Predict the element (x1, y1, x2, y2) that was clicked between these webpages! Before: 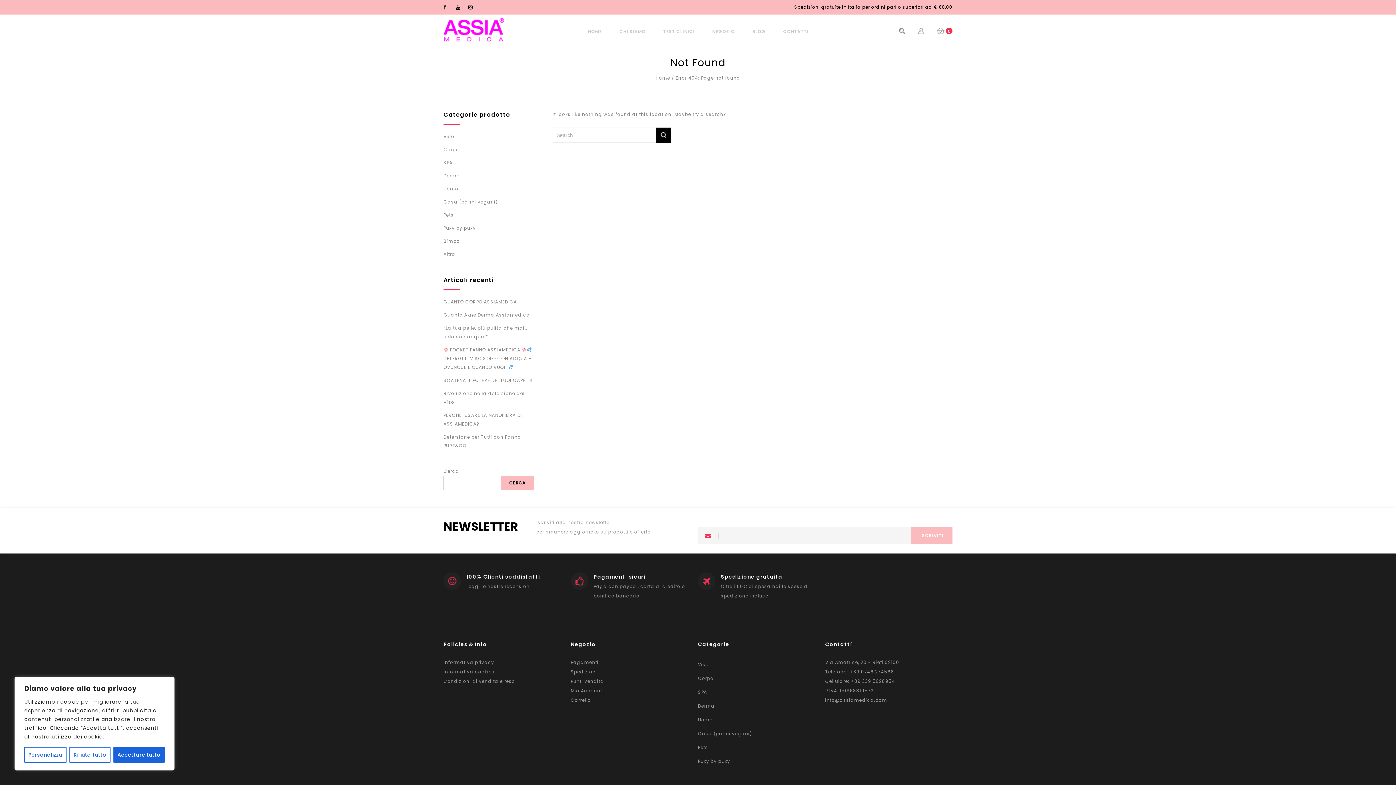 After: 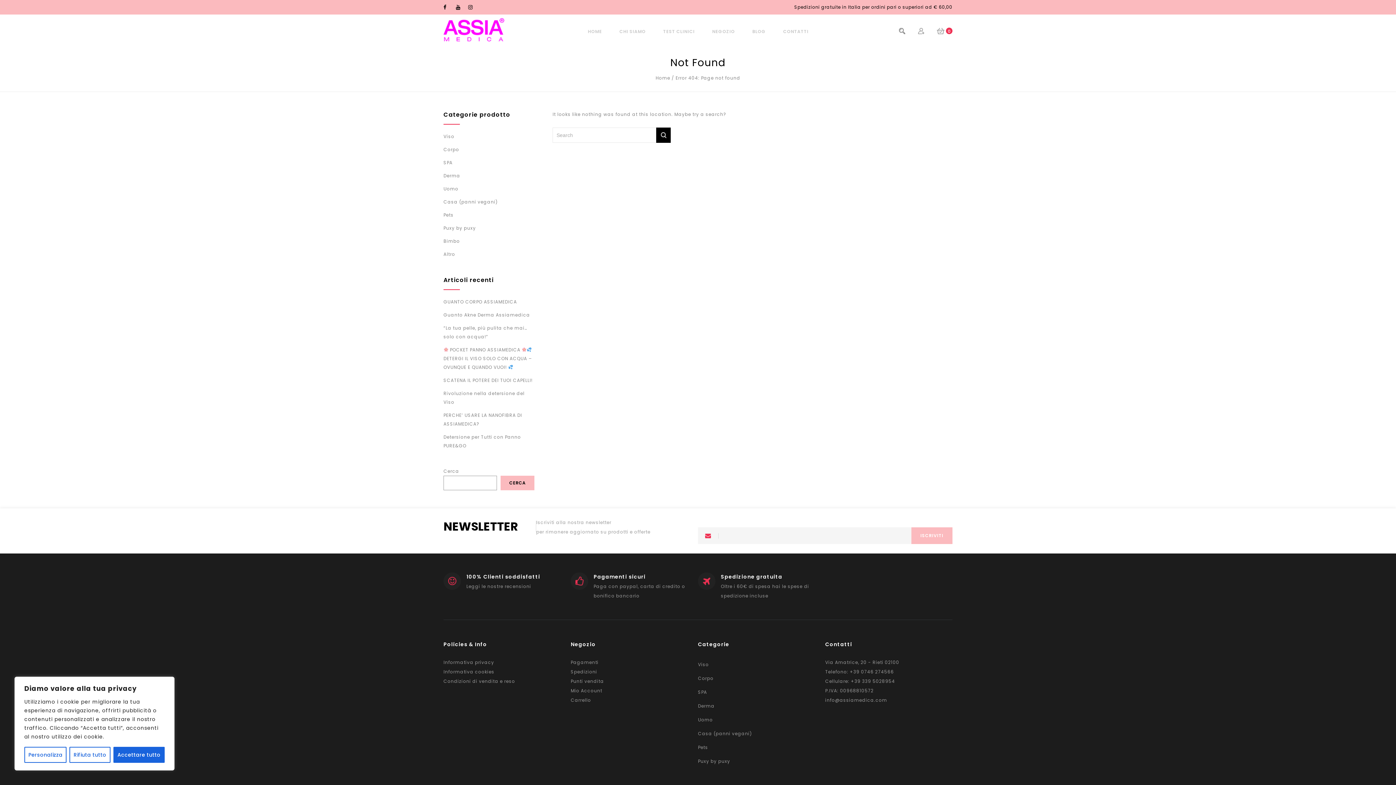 Action: label: Spedizione gratuita bbox: (721, 573, 782, 580)